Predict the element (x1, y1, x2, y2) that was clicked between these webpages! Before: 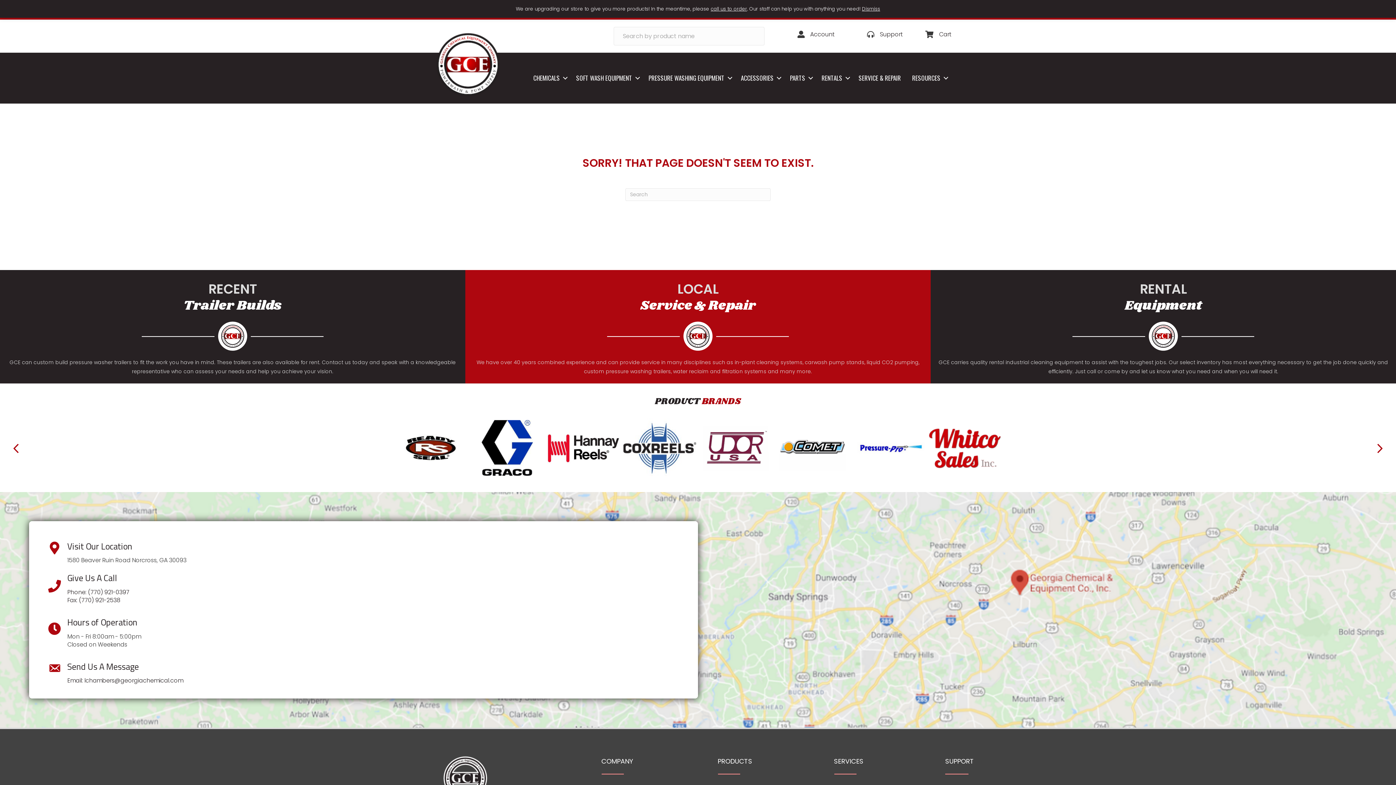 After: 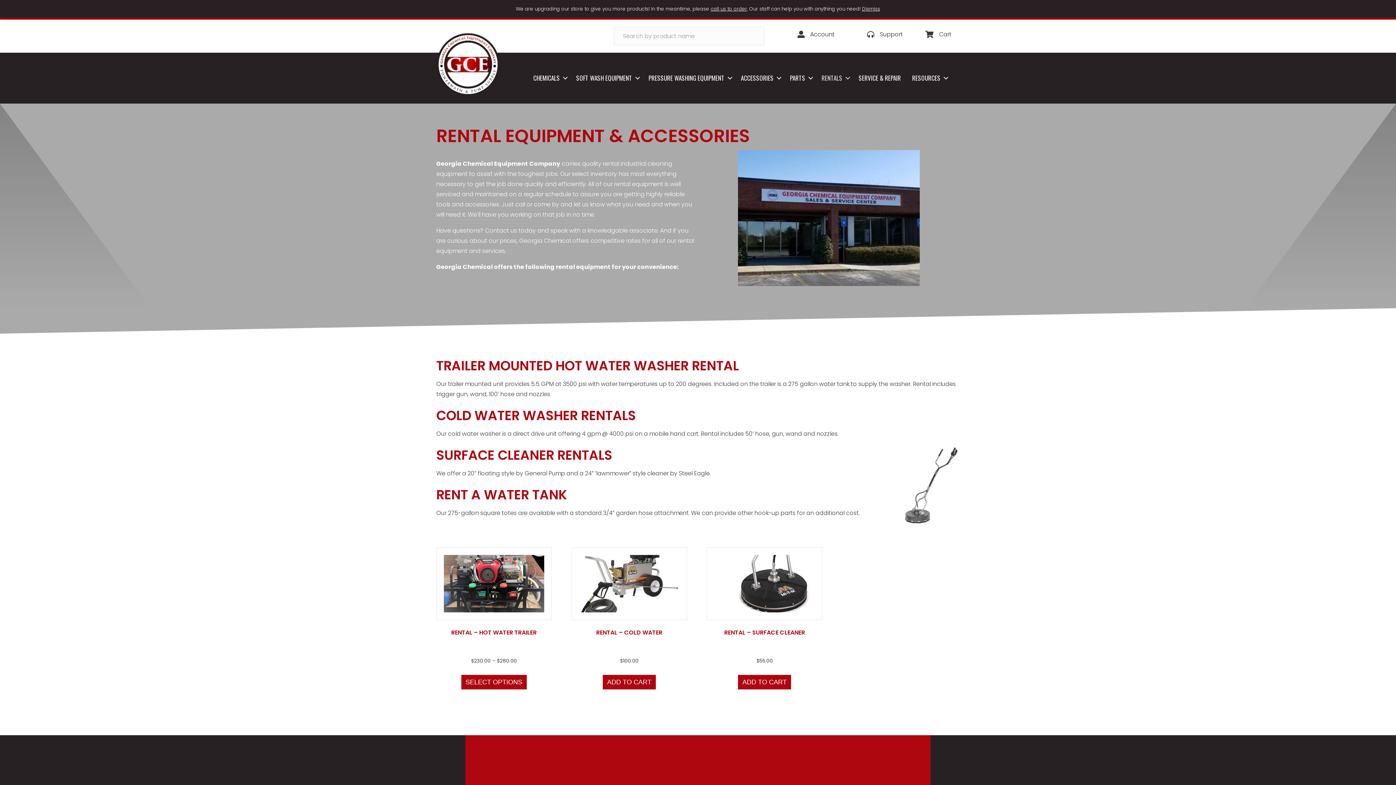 Action: bbox: (816, 67, 853, 89) label: RENTALS